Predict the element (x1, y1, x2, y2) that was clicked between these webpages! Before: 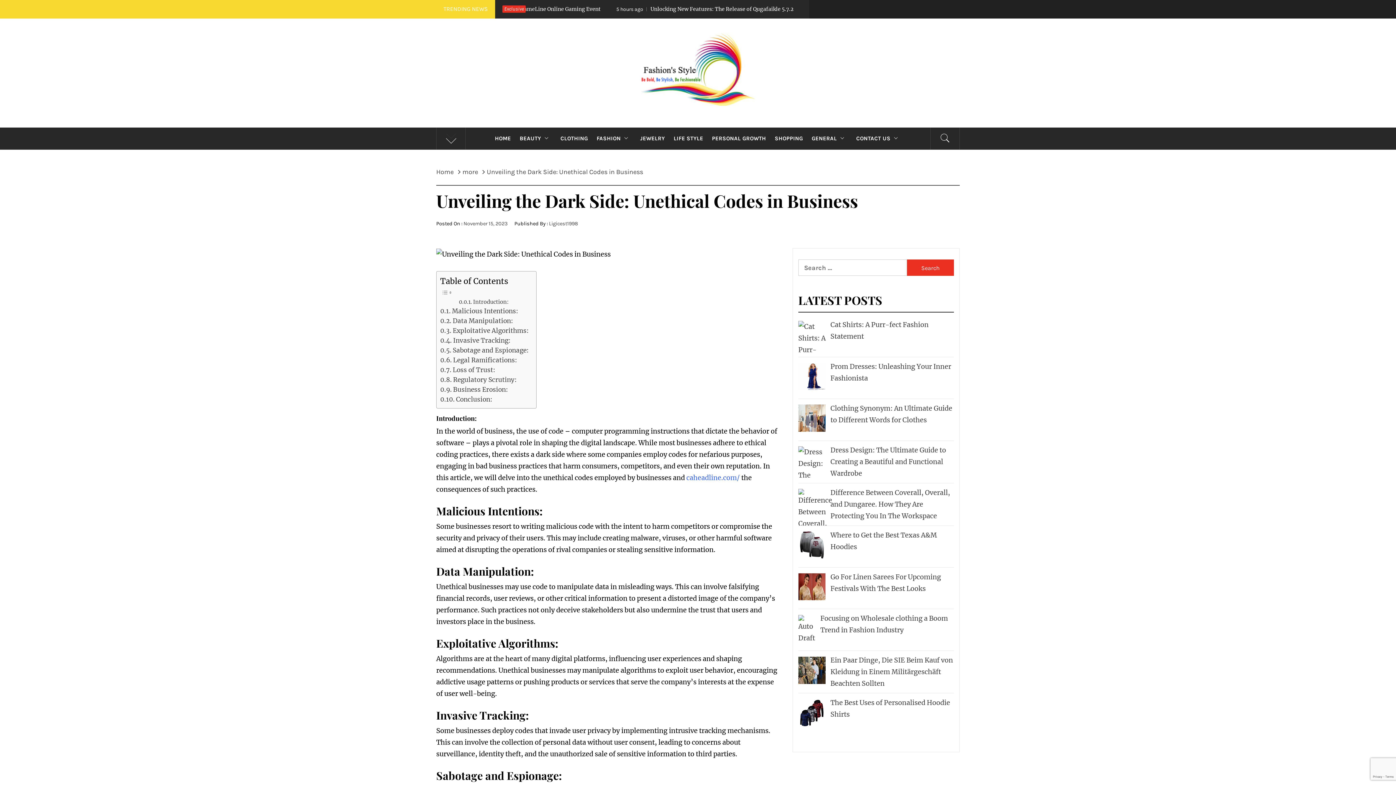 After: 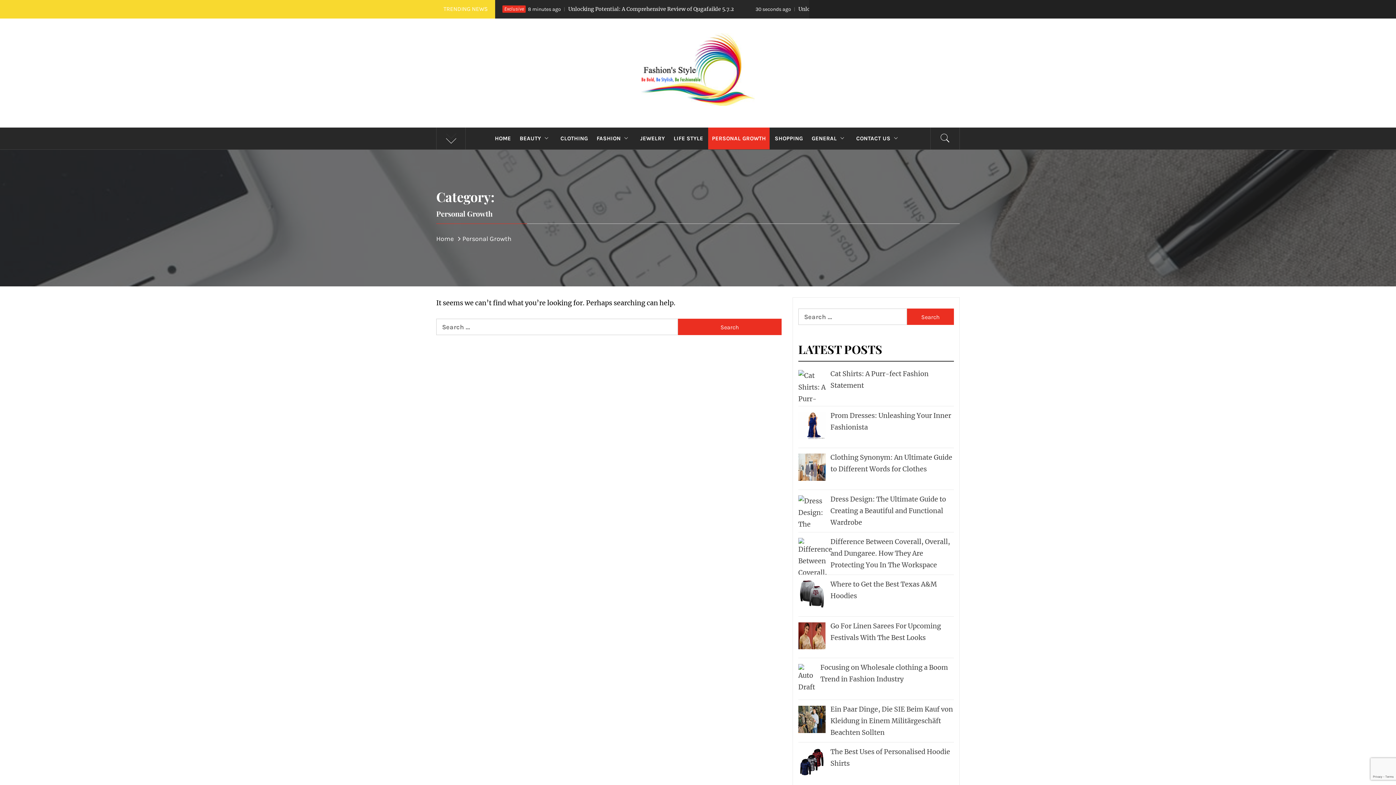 Action: label: PERSONAL GROWTH bbox: (708, 127, 769, 149)